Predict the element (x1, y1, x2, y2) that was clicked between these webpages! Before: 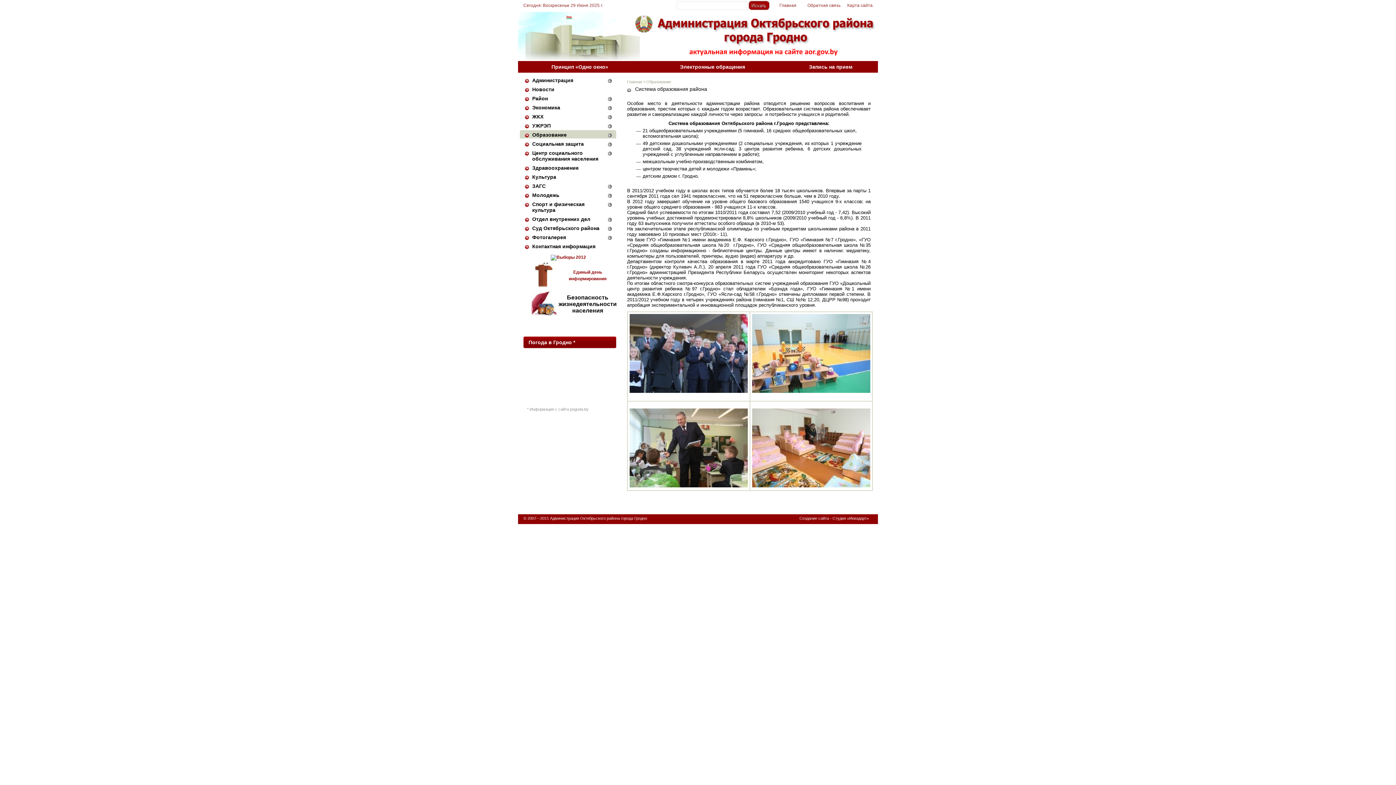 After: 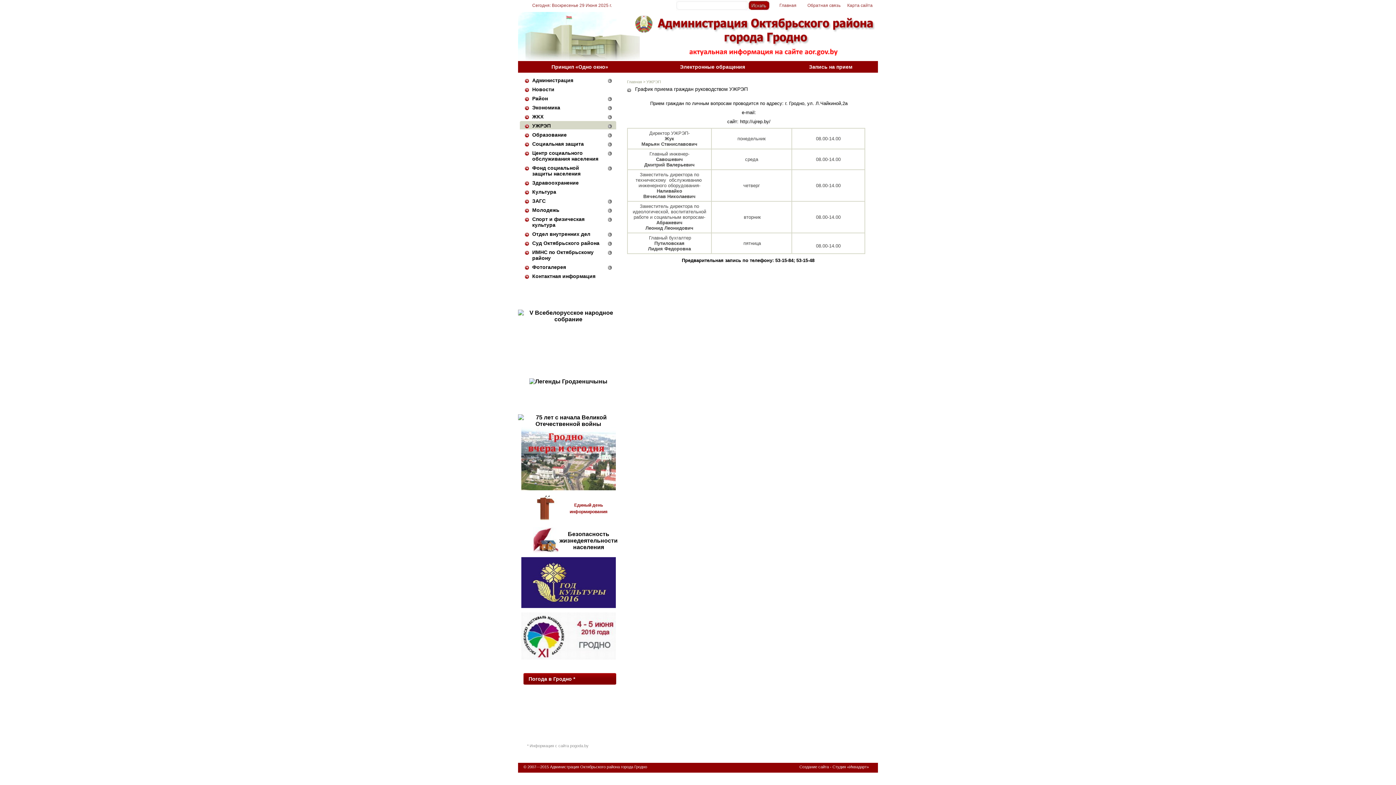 Action: label: УЖРЭП bbox: (520, 121, 616, 129)